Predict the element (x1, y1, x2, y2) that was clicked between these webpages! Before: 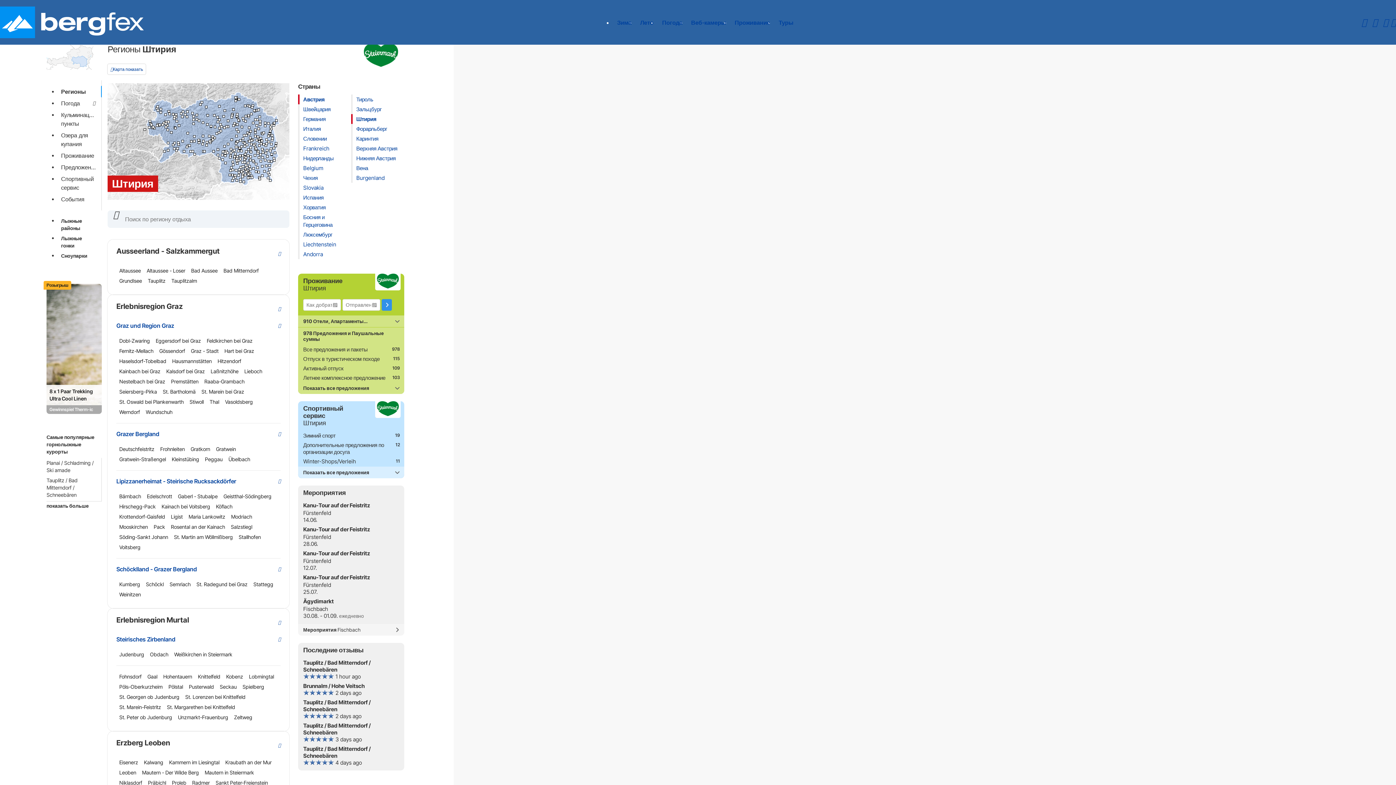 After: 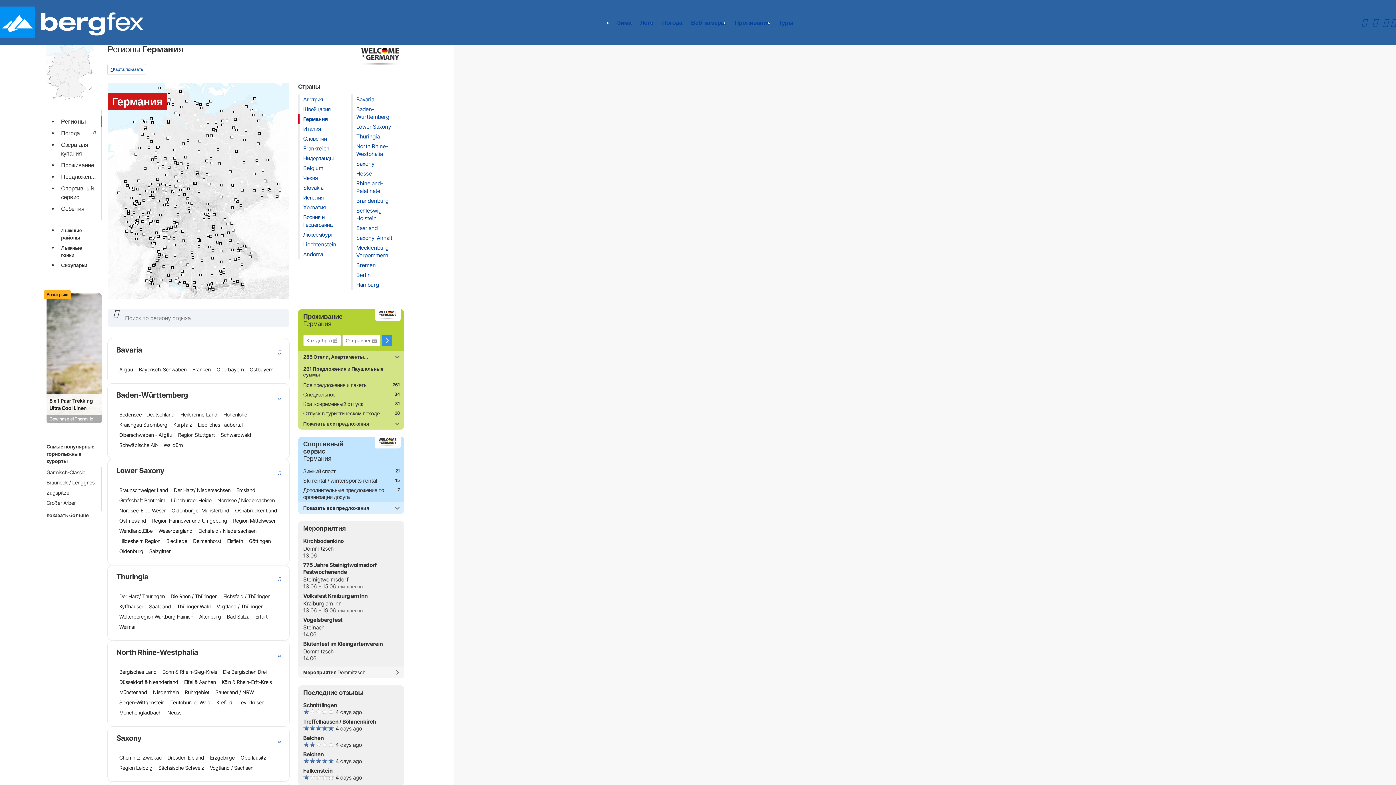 Action: bbox: (303, 115, 325, 122) label: Германия